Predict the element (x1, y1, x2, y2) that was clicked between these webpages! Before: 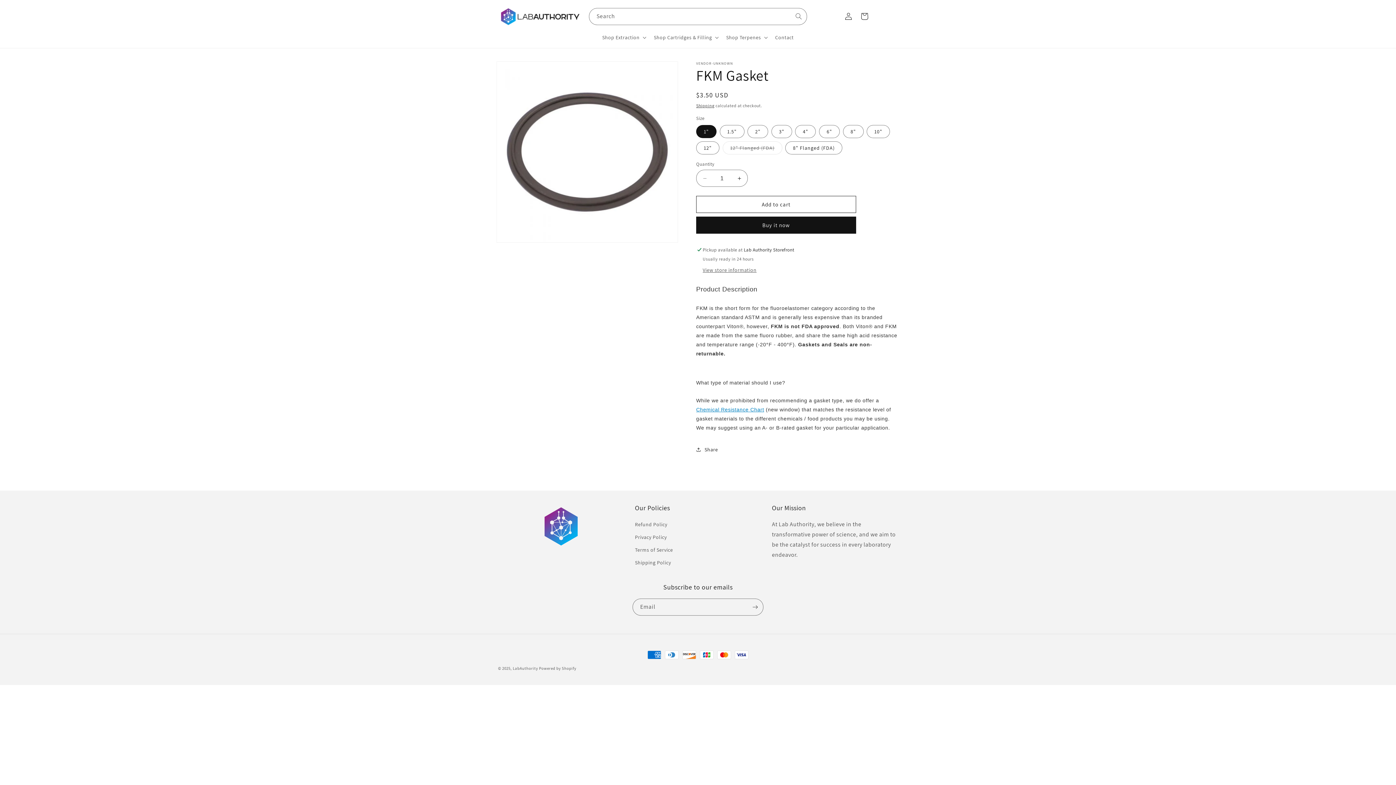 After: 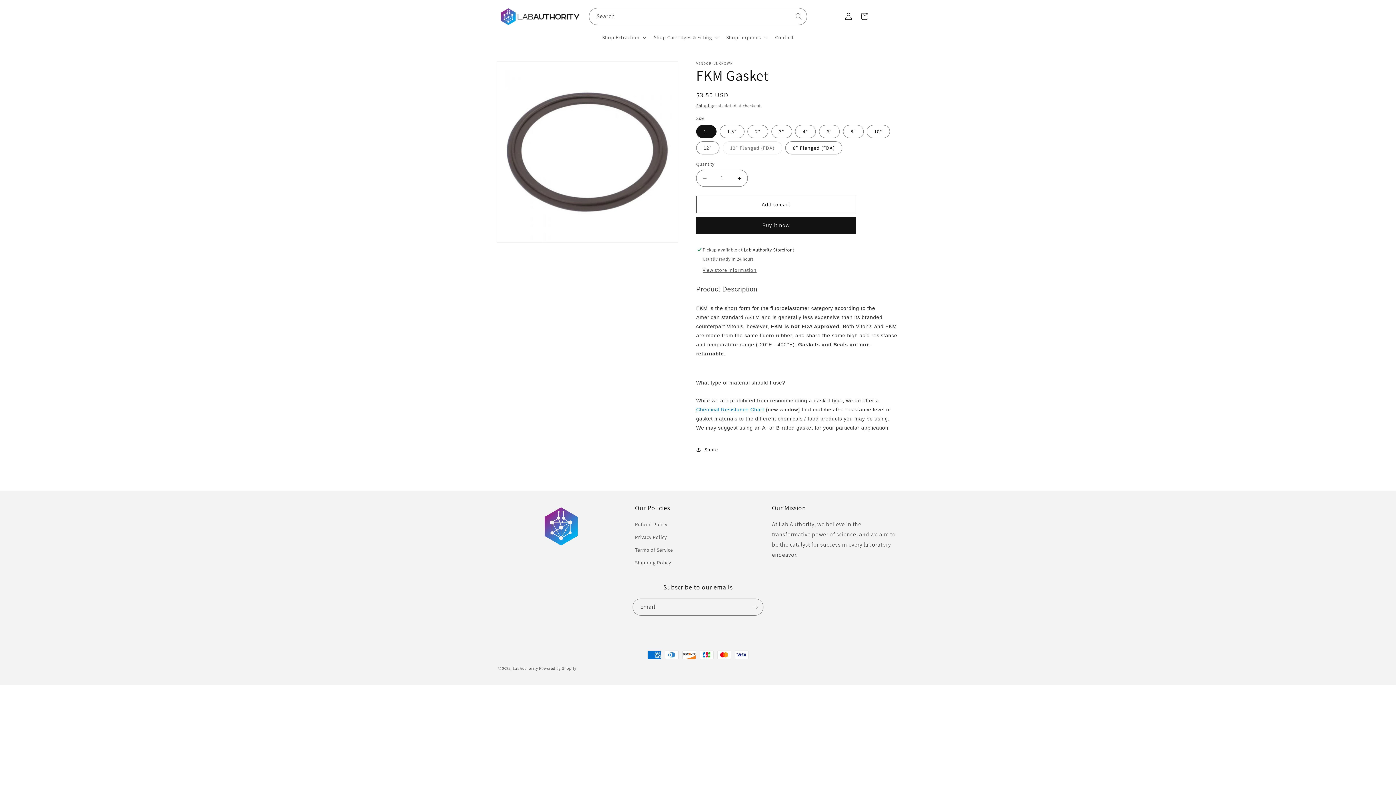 Action: bbox: (696, 406, 764, 412) label: Chemical Resistance Chart